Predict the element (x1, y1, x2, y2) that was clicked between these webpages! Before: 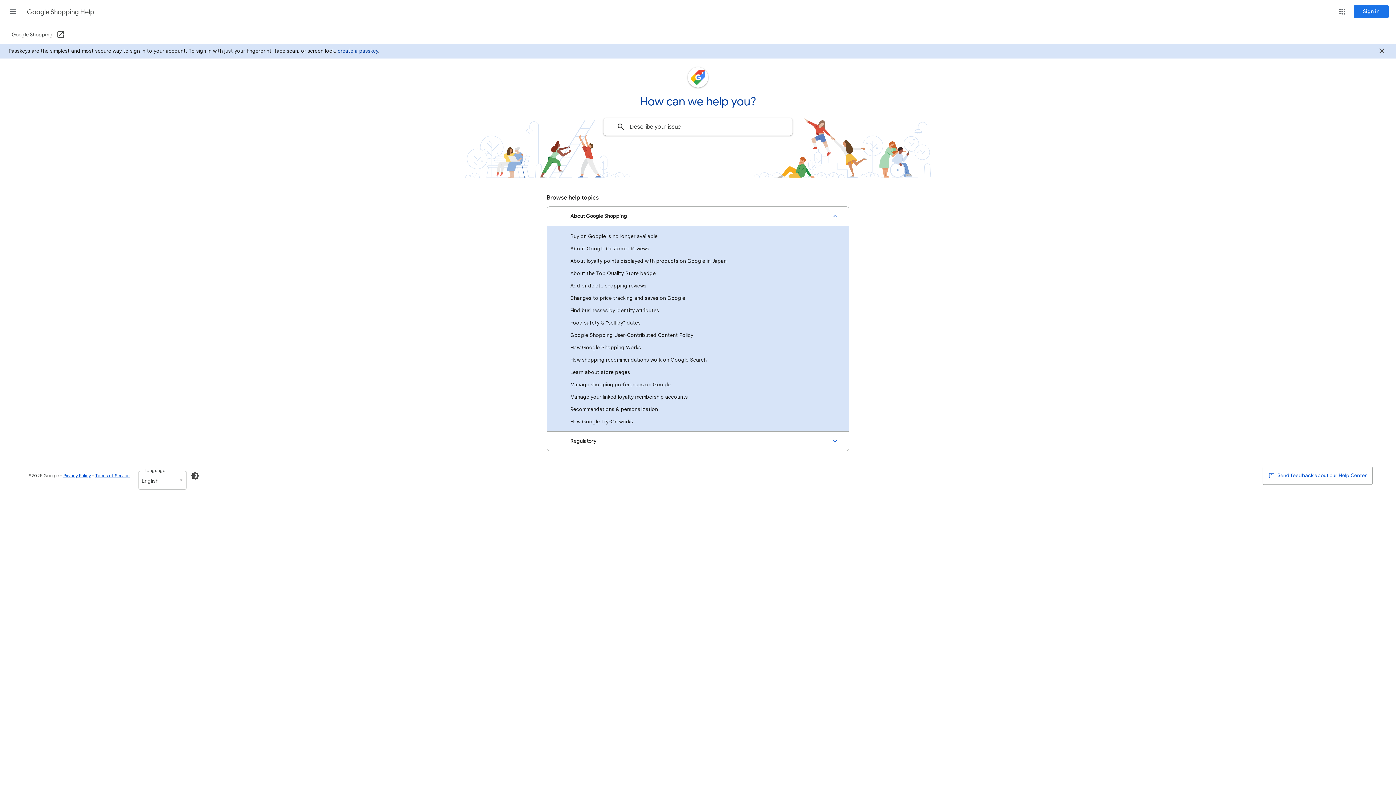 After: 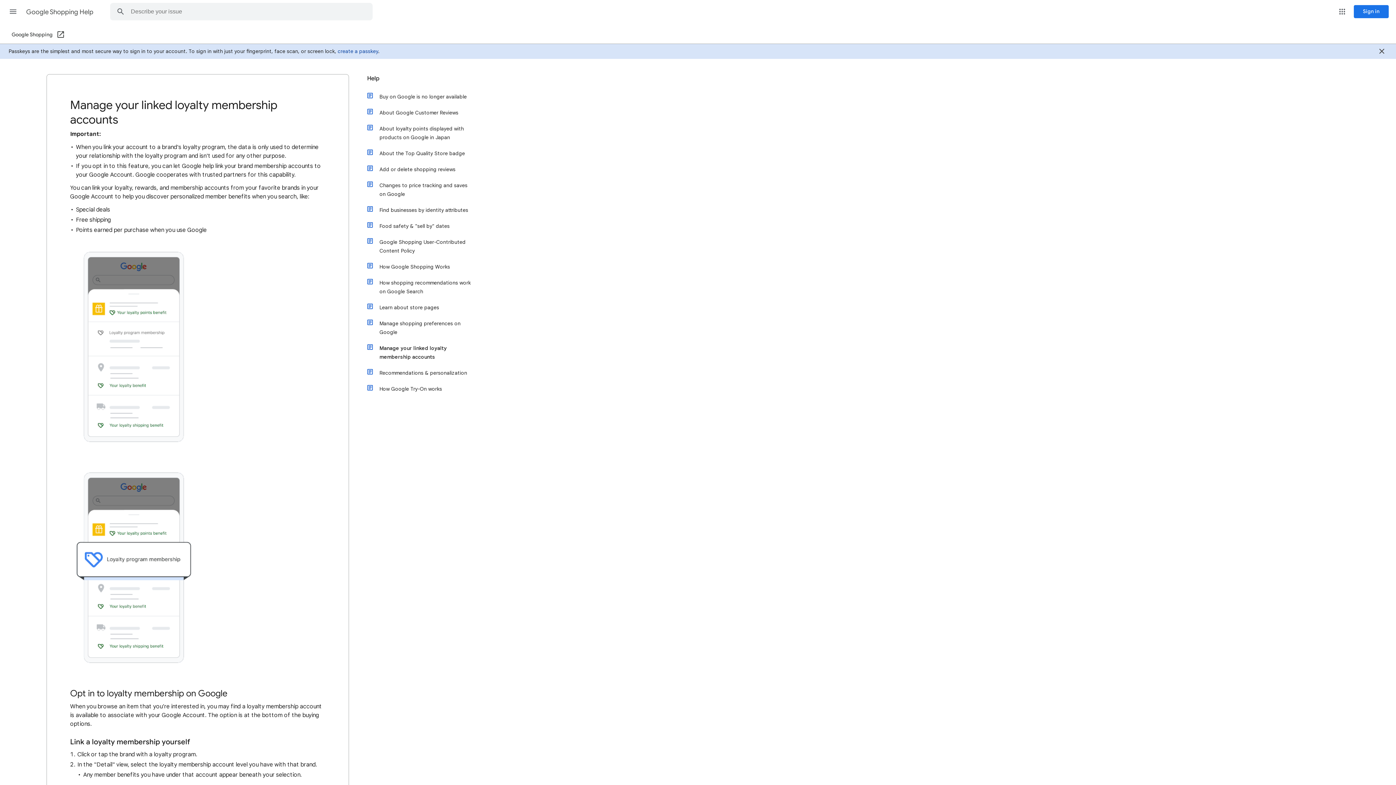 Action: bbox: (547, 390, 849, 403) label: Manage your linked loyalty membership accounts